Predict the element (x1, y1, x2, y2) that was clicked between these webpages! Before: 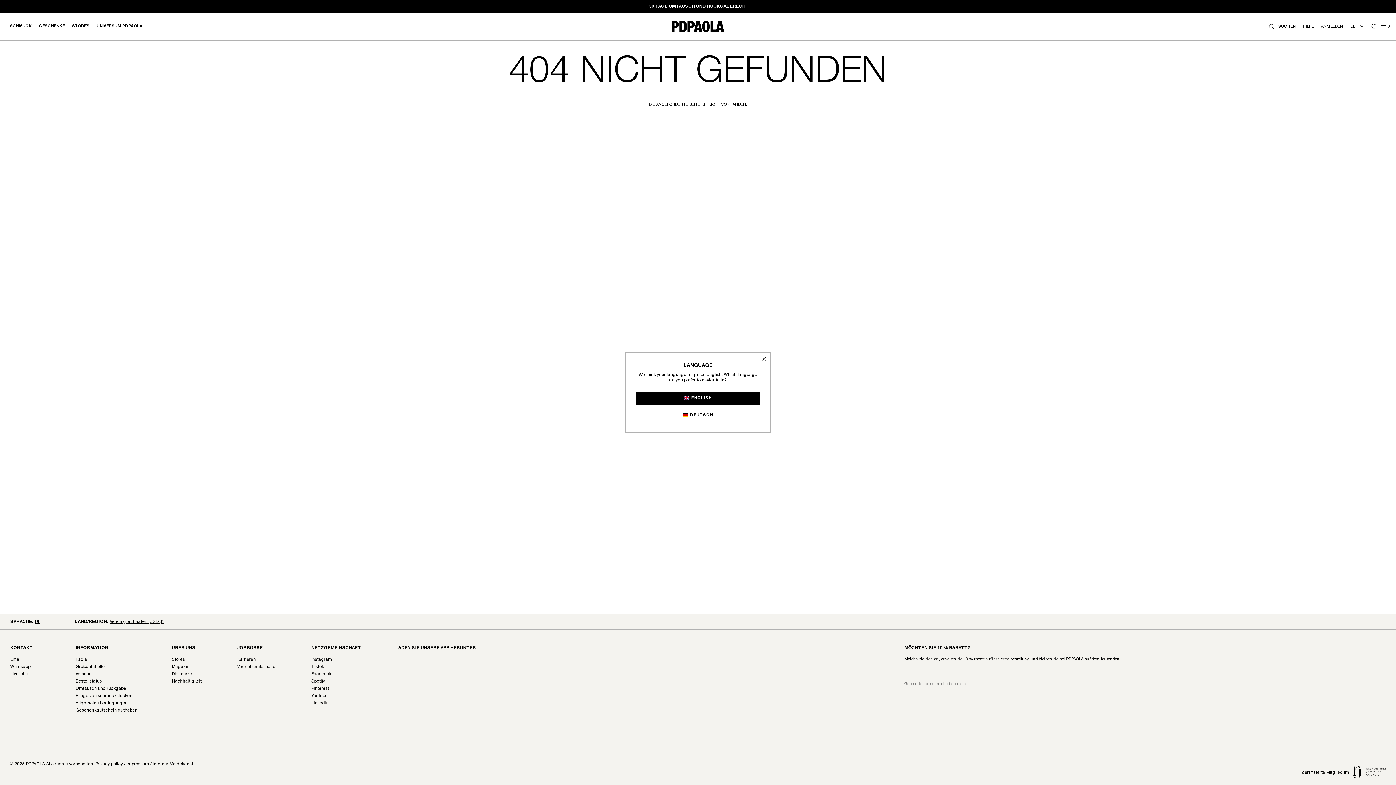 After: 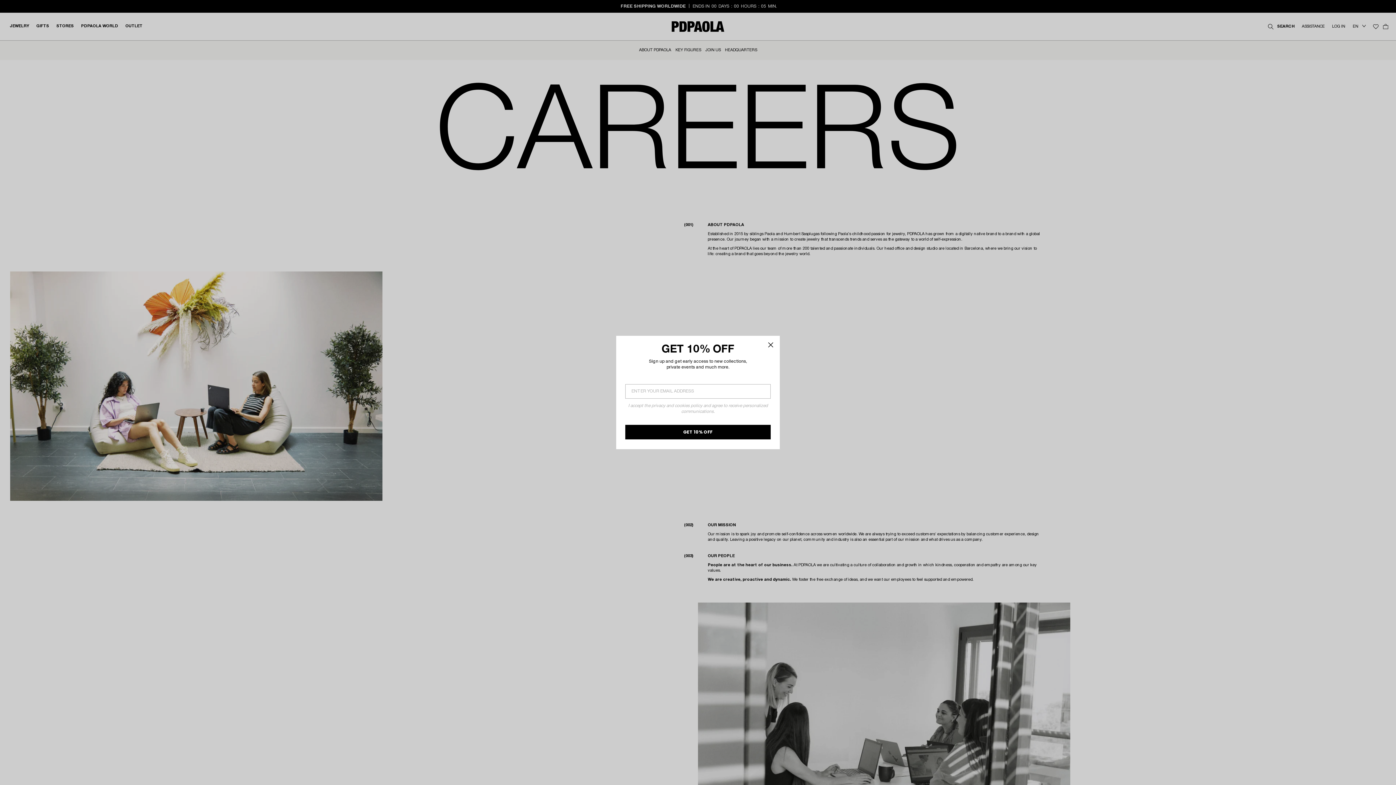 Action: bbox: (237, 657, 255, 661) label: Karrieren